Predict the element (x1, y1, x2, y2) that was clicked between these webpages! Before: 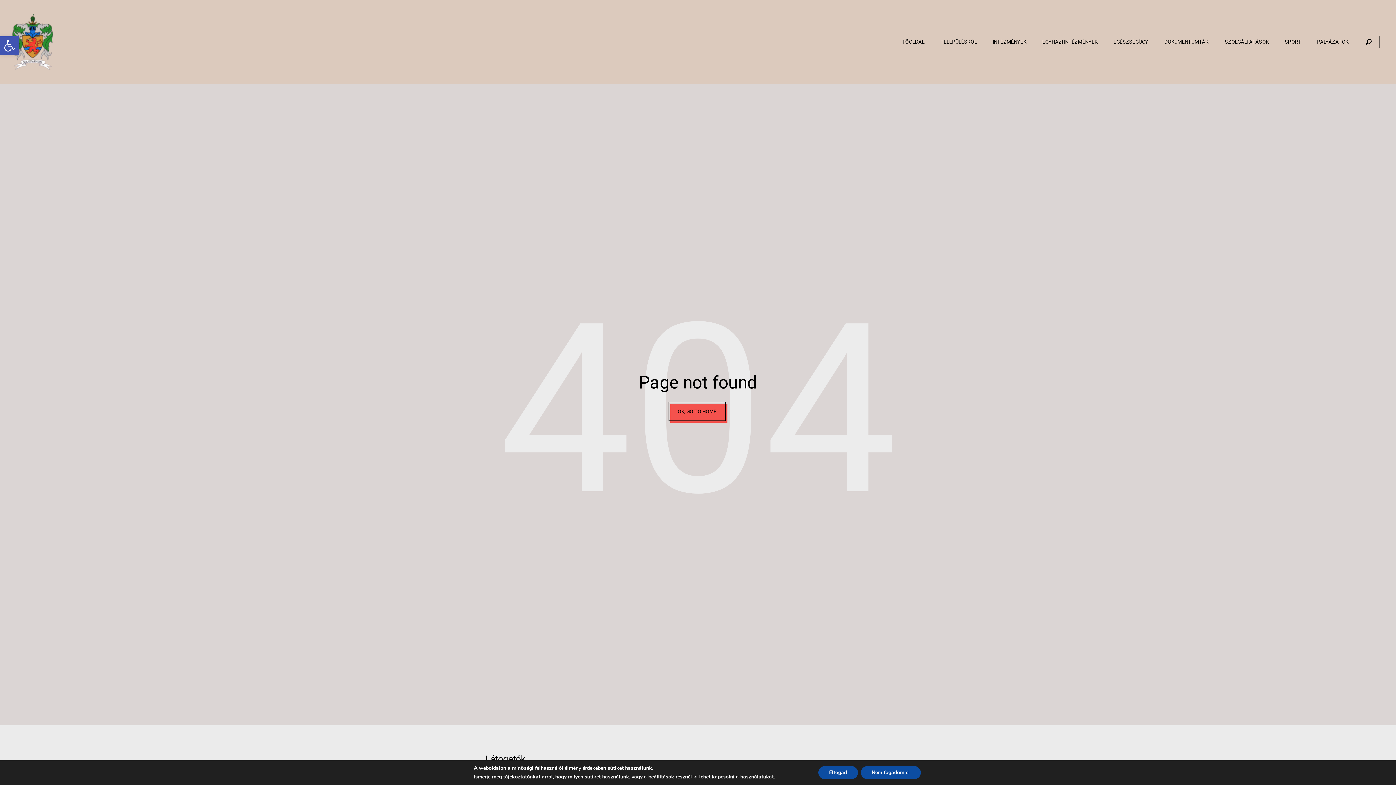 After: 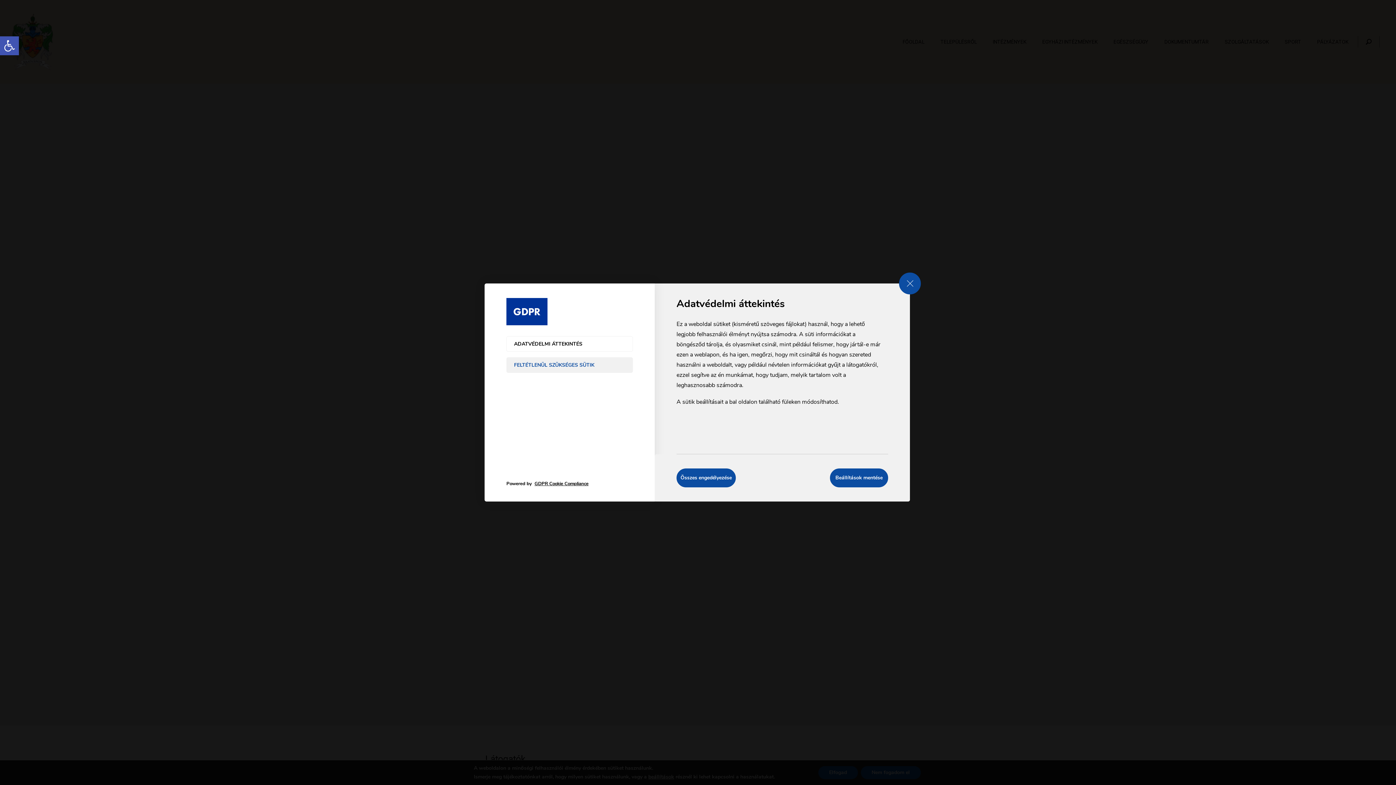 Action: label: beállítások bbox: (648, 773, 675, 781)